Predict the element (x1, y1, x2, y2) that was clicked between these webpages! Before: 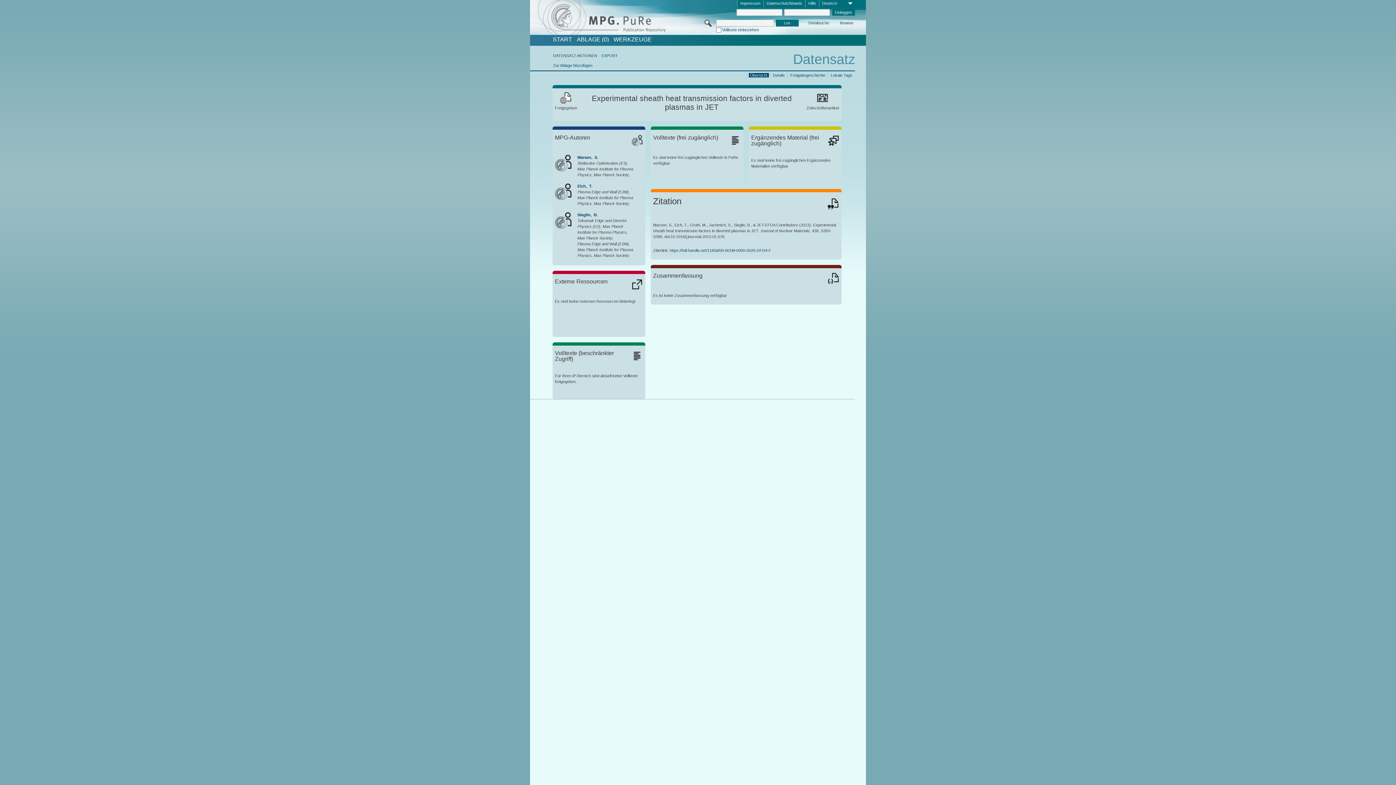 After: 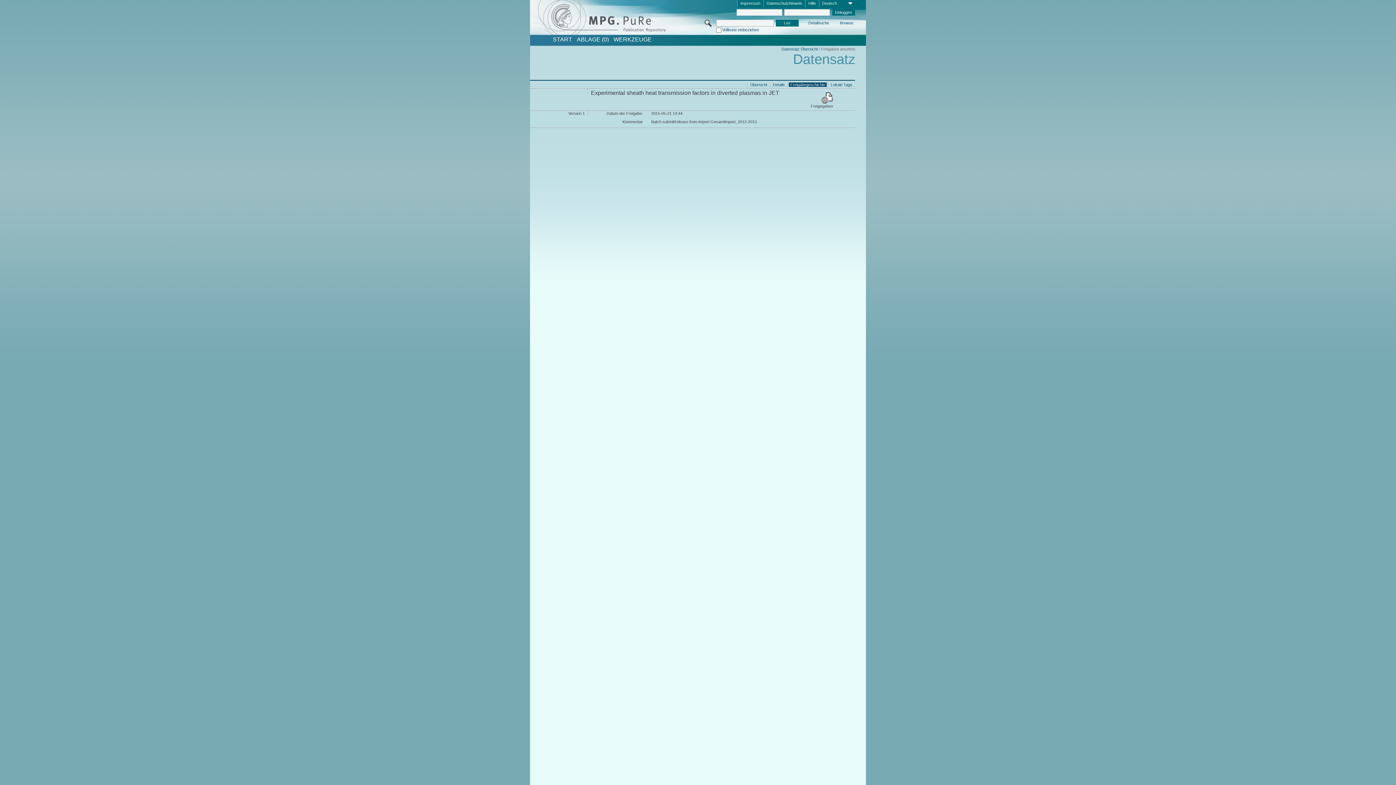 Action: label: Freigabegeschichte bbox: (789, 72, 826, 77)